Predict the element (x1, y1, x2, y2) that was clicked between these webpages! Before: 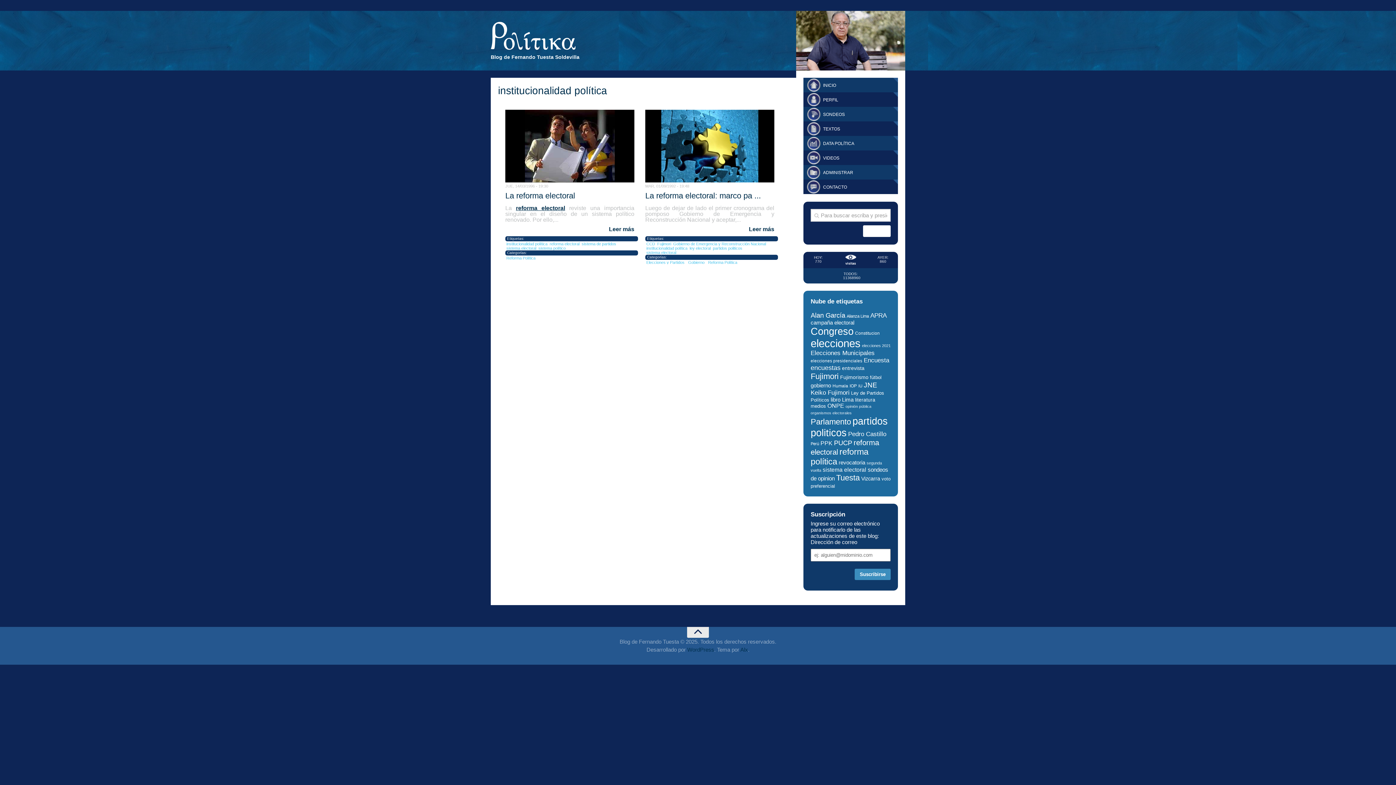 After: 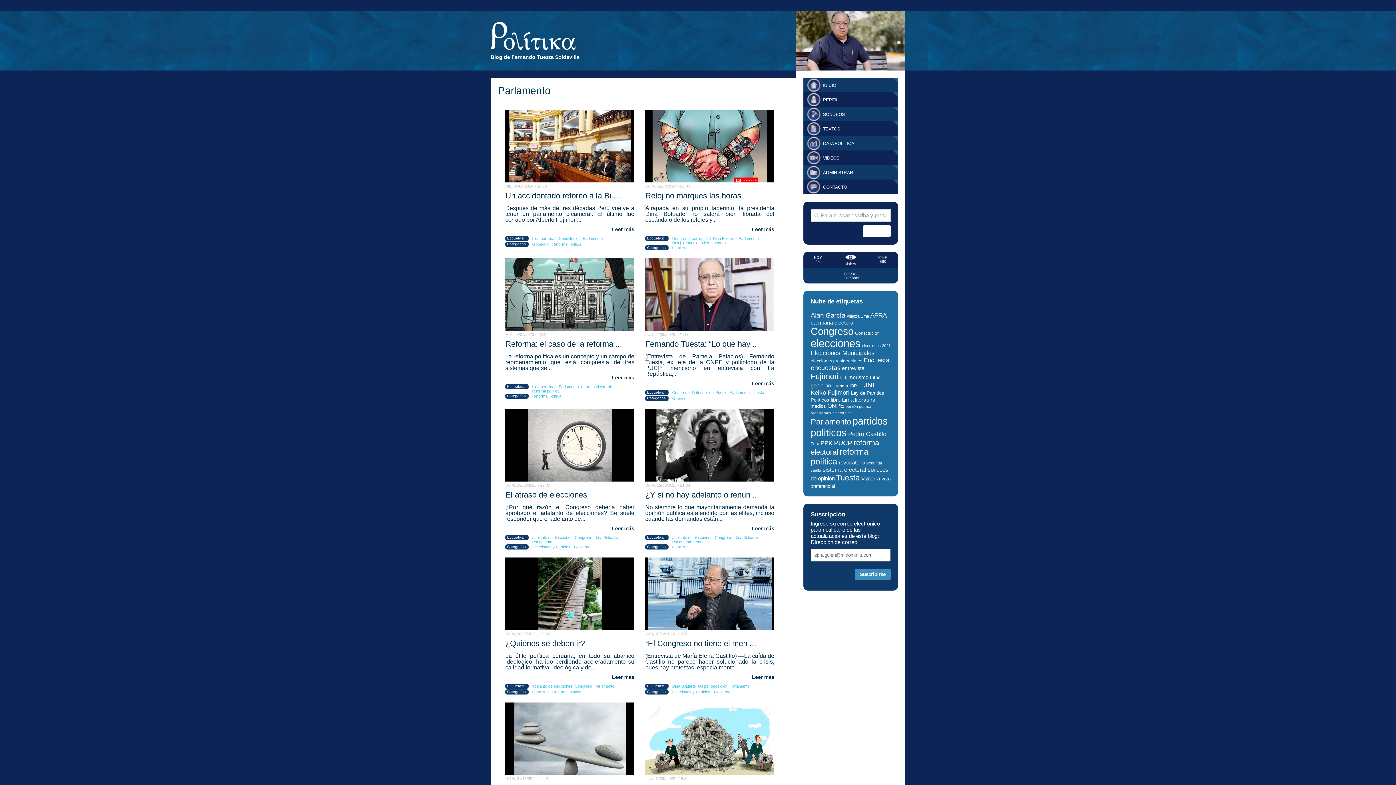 Action: bbox: (810, 417, 851, 426) label: Parlamento (92 elementos)